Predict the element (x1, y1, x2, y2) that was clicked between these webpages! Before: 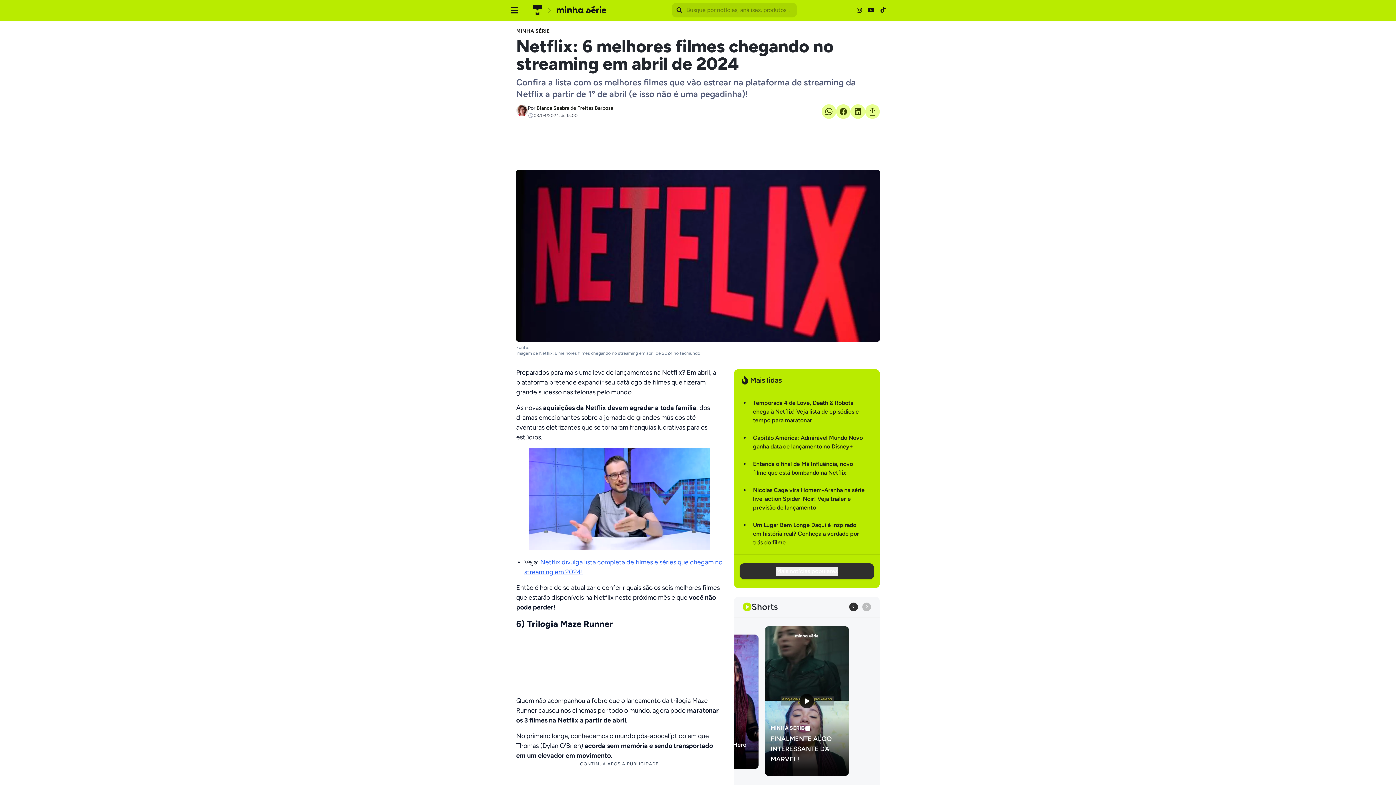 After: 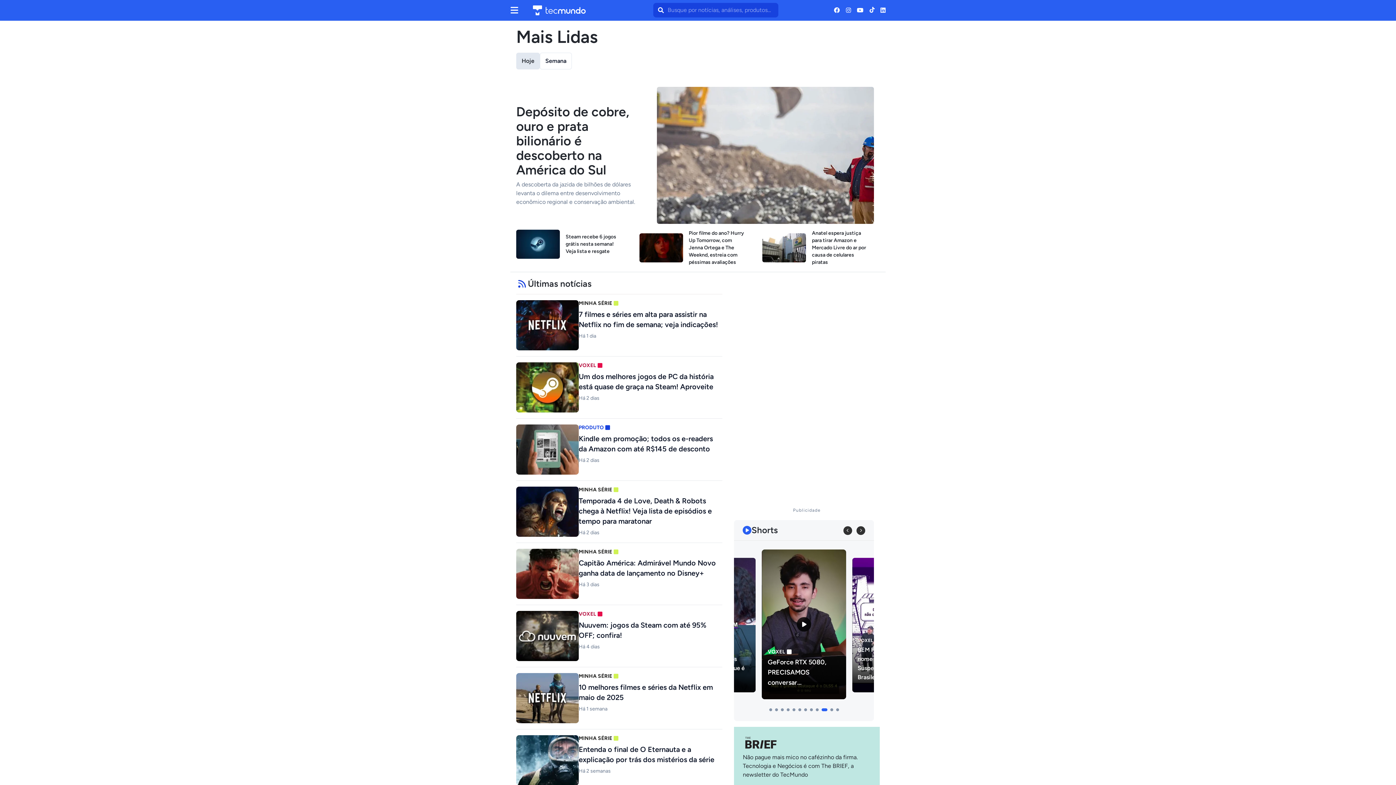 Action: bbox: (740, 563, 874, 579) label: Clique para ir para Mais notícias populares